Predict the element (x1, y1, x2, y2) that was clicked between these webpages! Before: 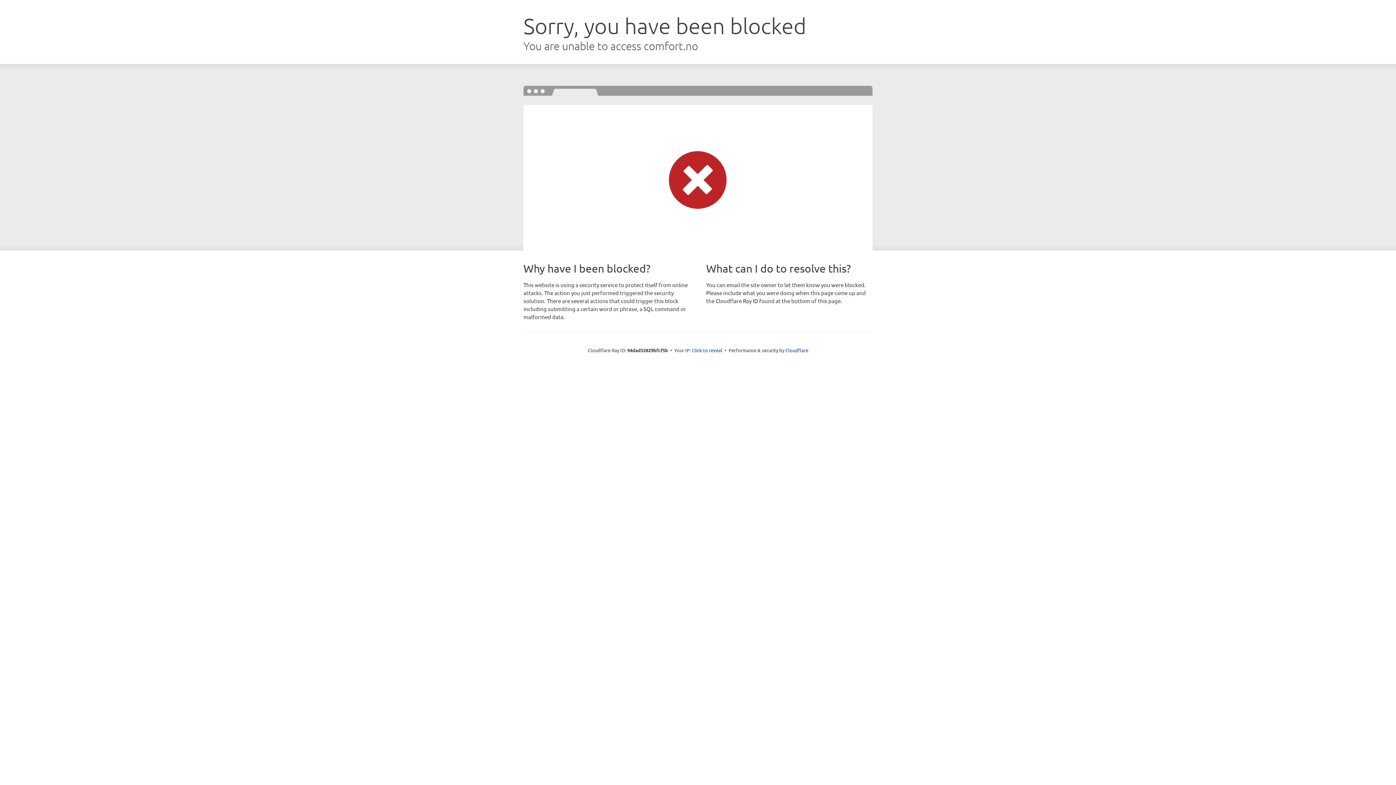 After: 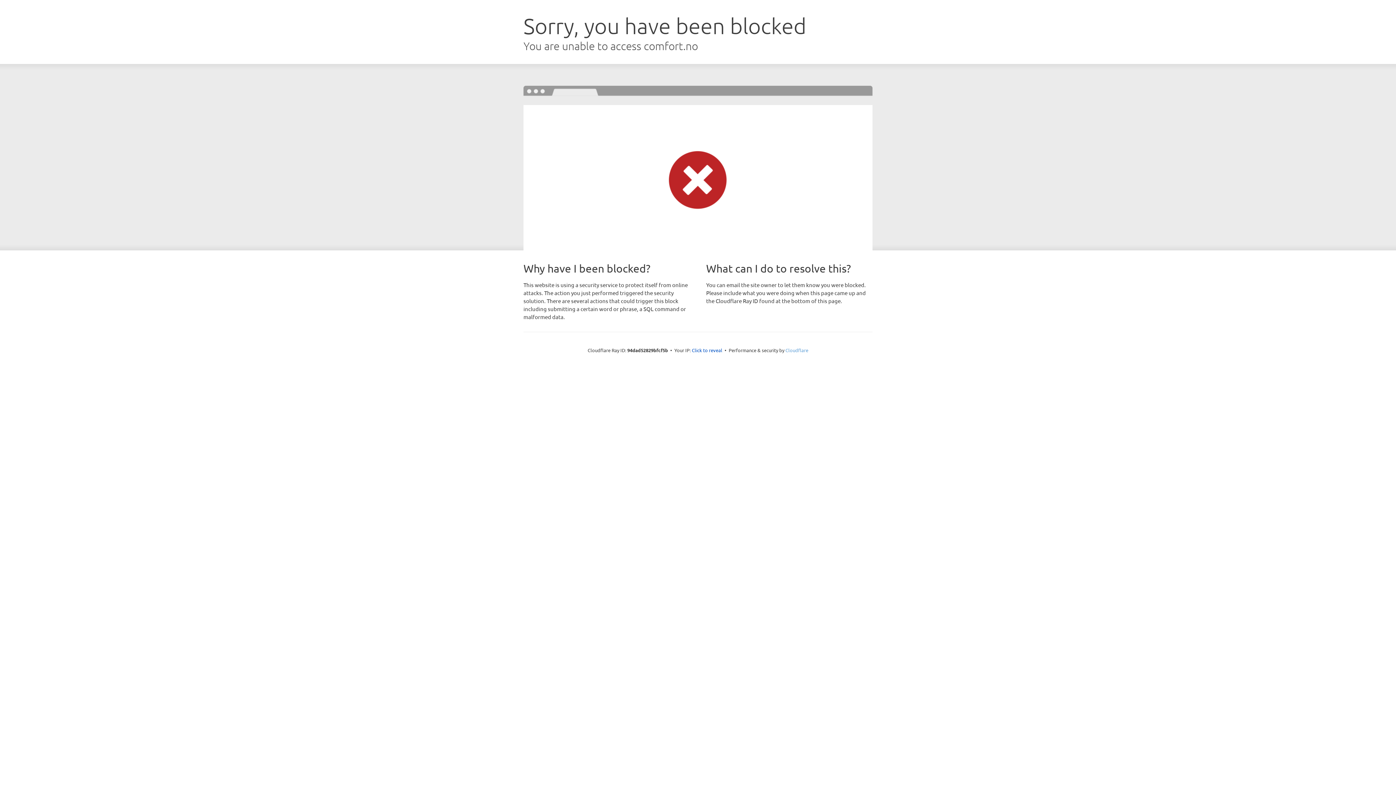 Action: bbox: (785, 347, 808, 353) label: Cloudflare